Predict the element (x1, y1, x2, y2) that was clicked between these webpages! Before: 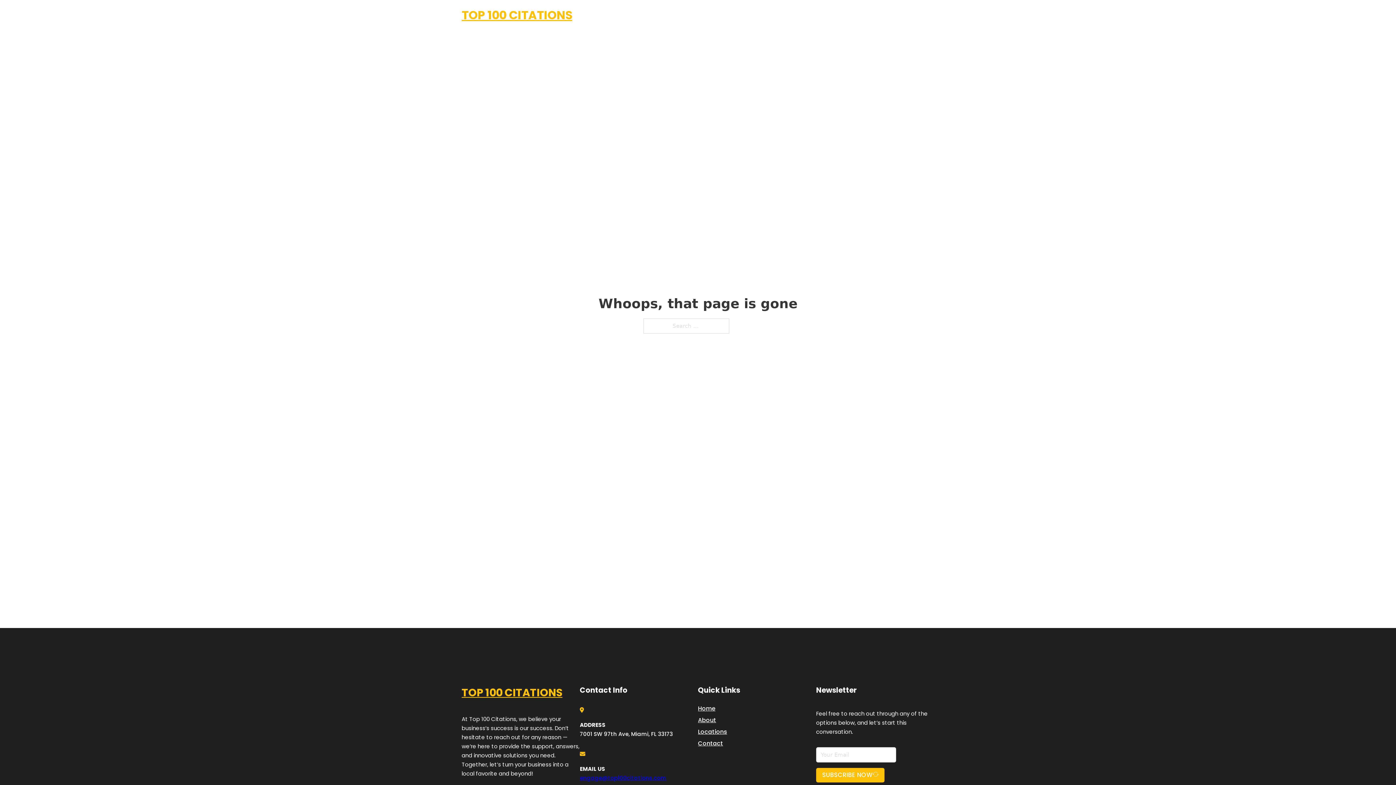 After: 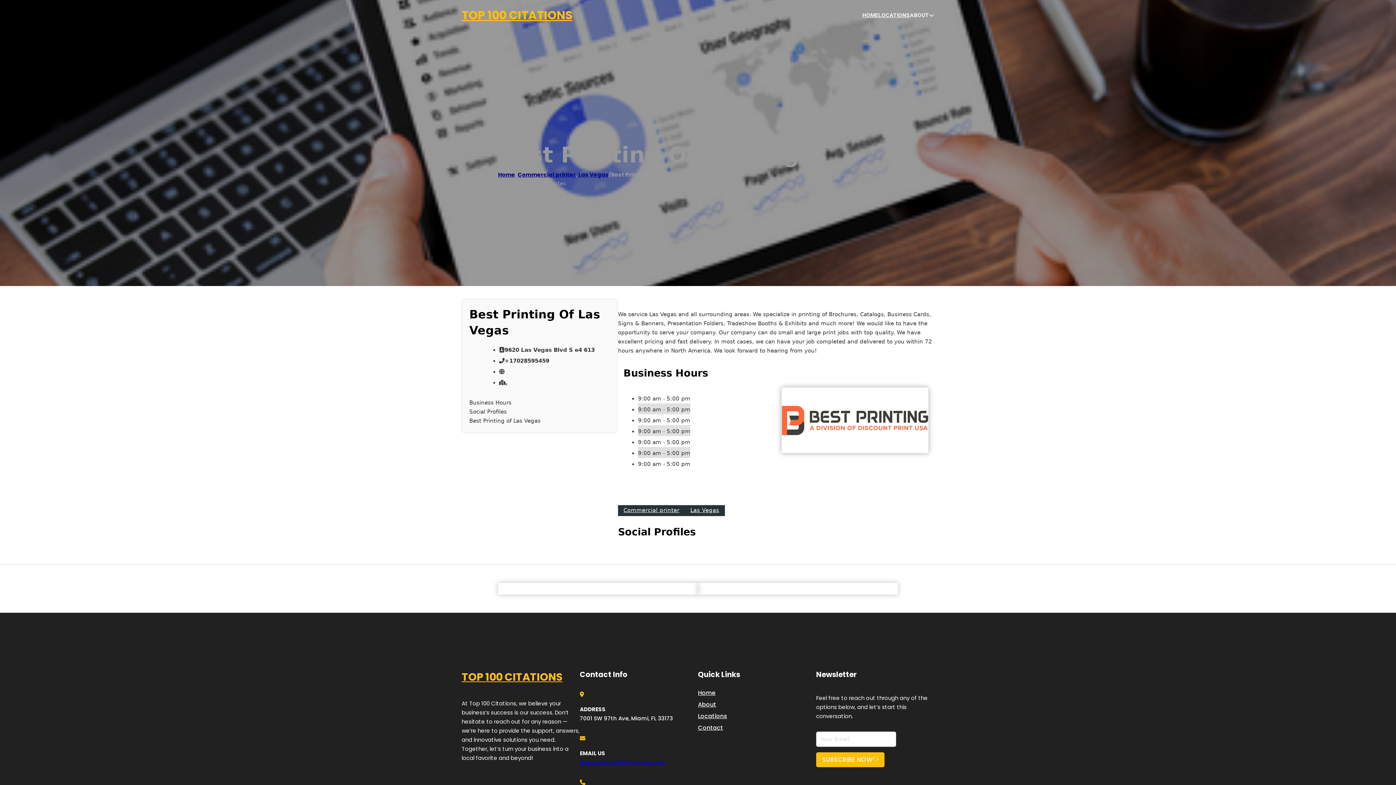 Action: label: TOP 100 CITATIONS bbox: (461, 684, 562, 702)